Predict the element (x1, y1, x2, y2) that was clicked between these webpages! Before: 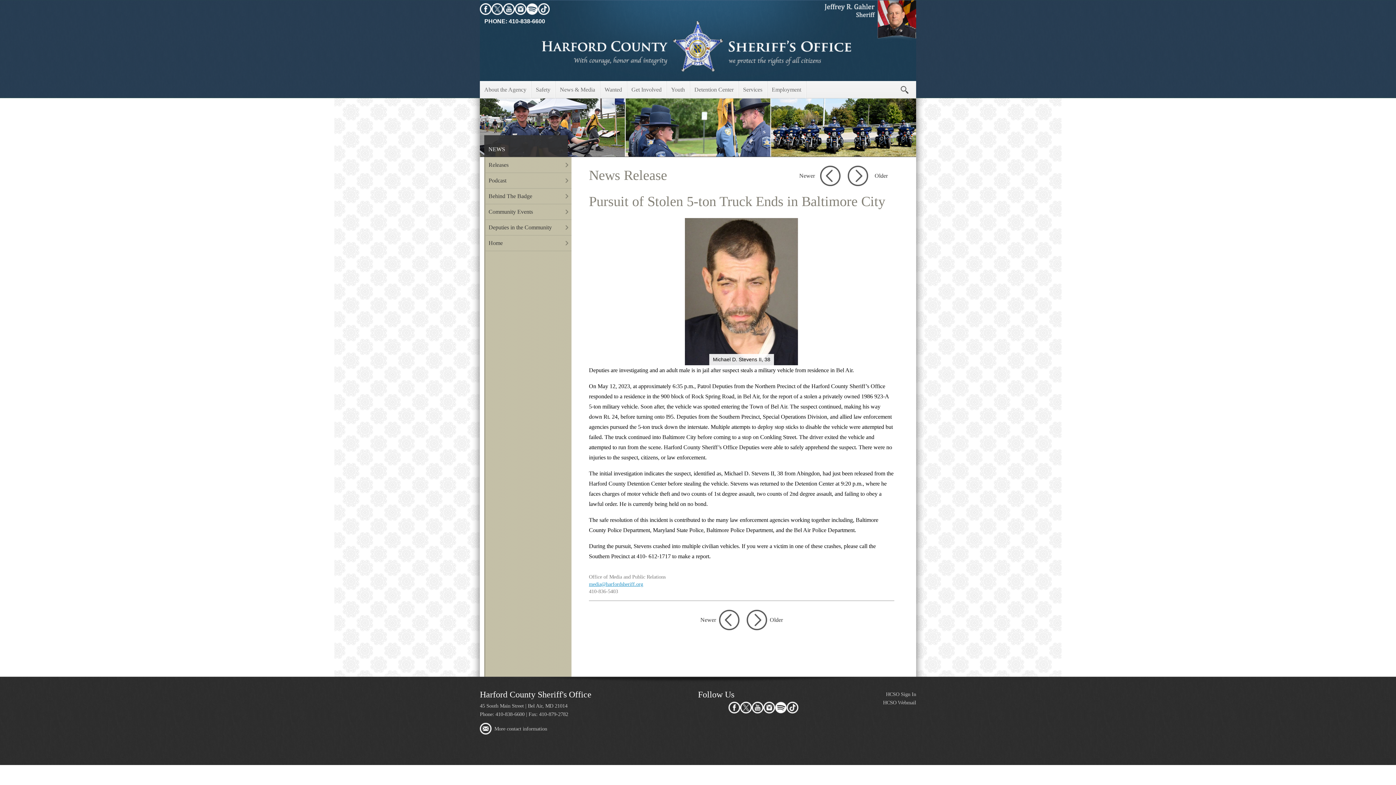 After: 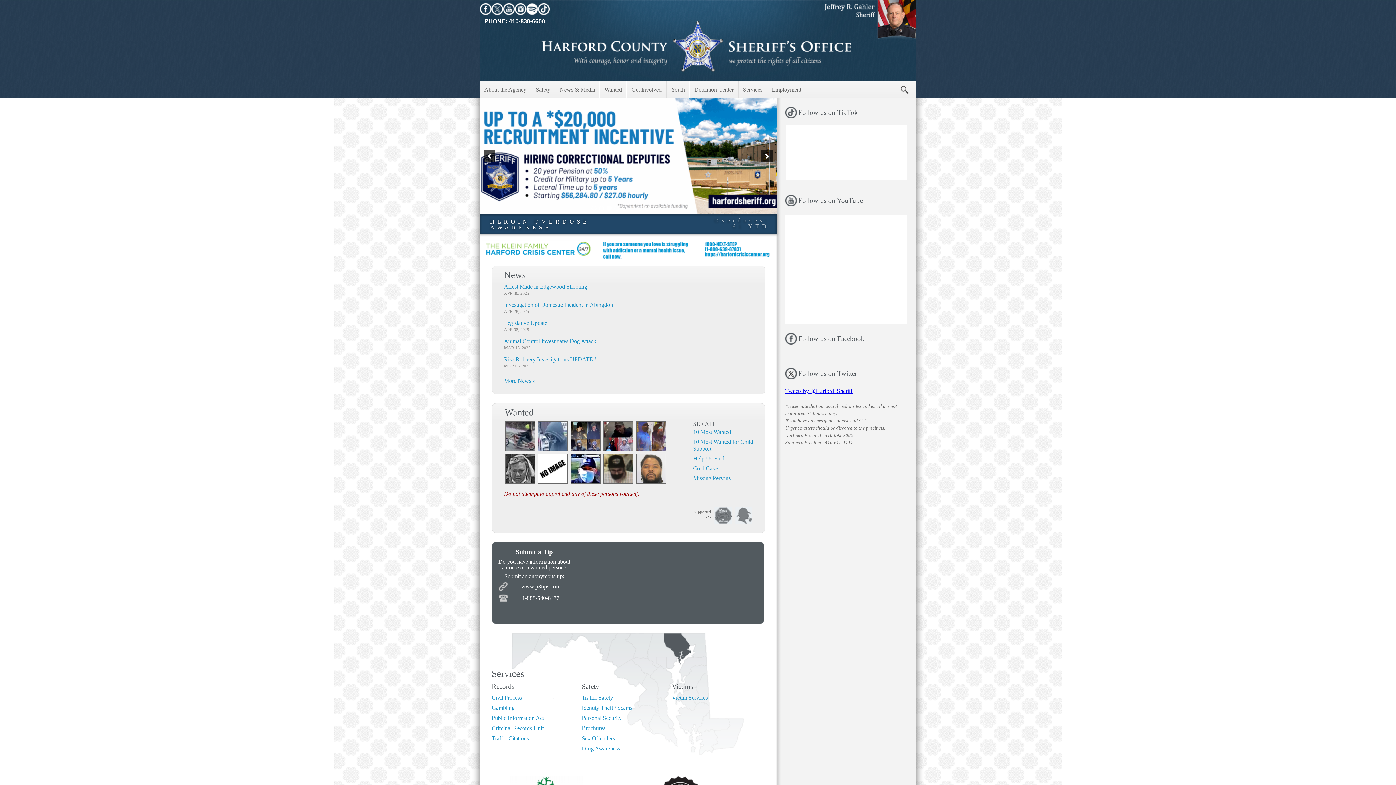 Action: bbox: (484, 235, 571, 251) label: Home